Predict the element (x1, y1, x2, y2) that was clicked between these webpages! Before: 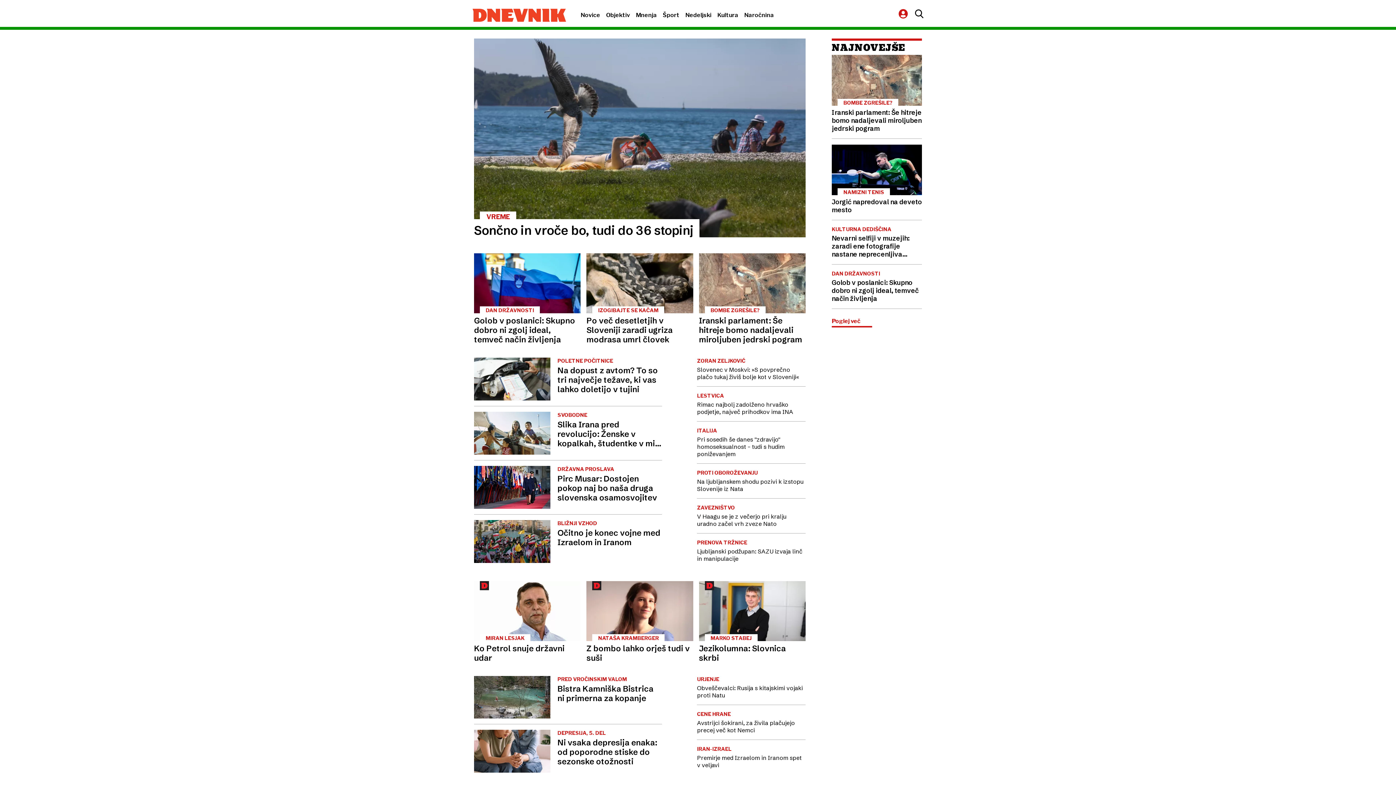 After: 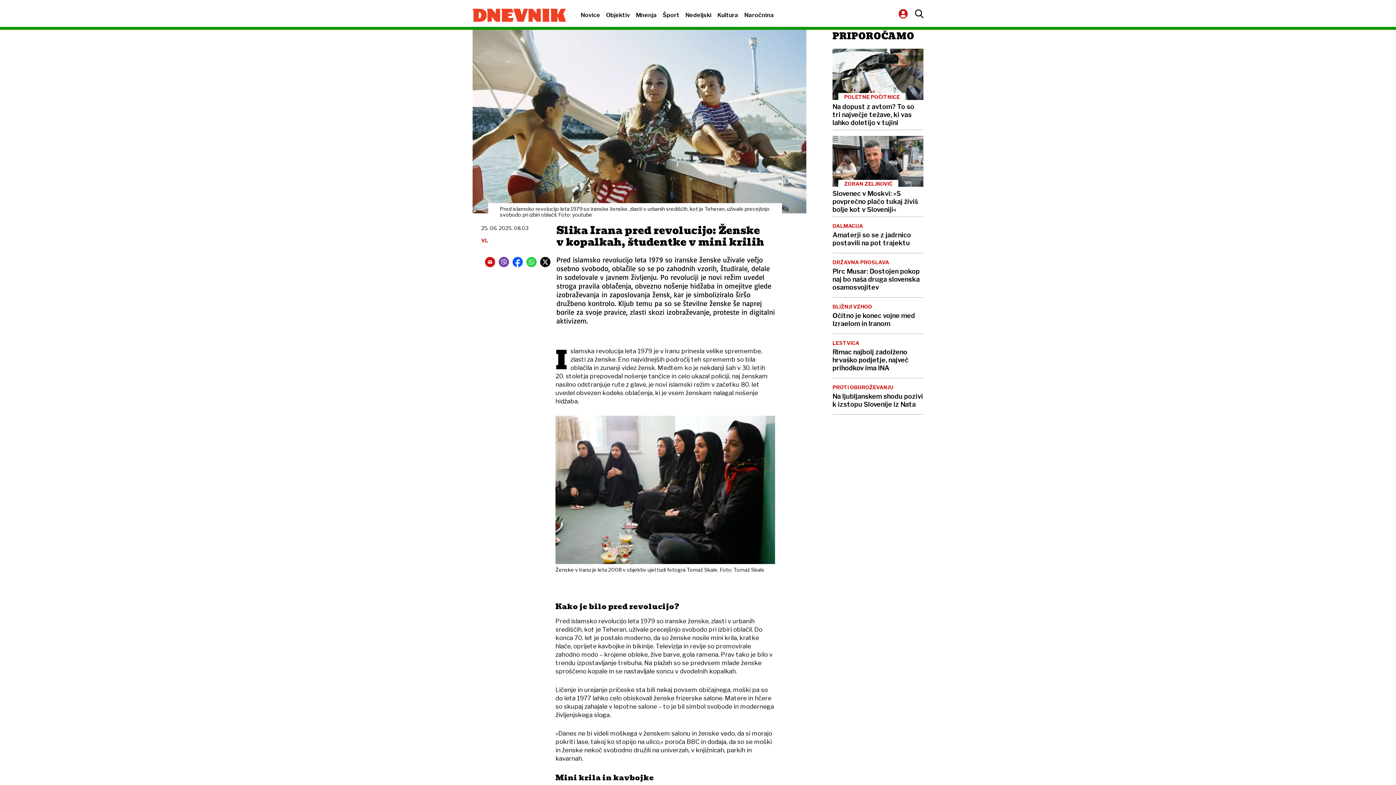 Action: bbox: (474, 412, 662, 454) label: SVOBODNE
Slika Irana pred revolucijo: Ženske v kopalkah, študentke v mini krilih